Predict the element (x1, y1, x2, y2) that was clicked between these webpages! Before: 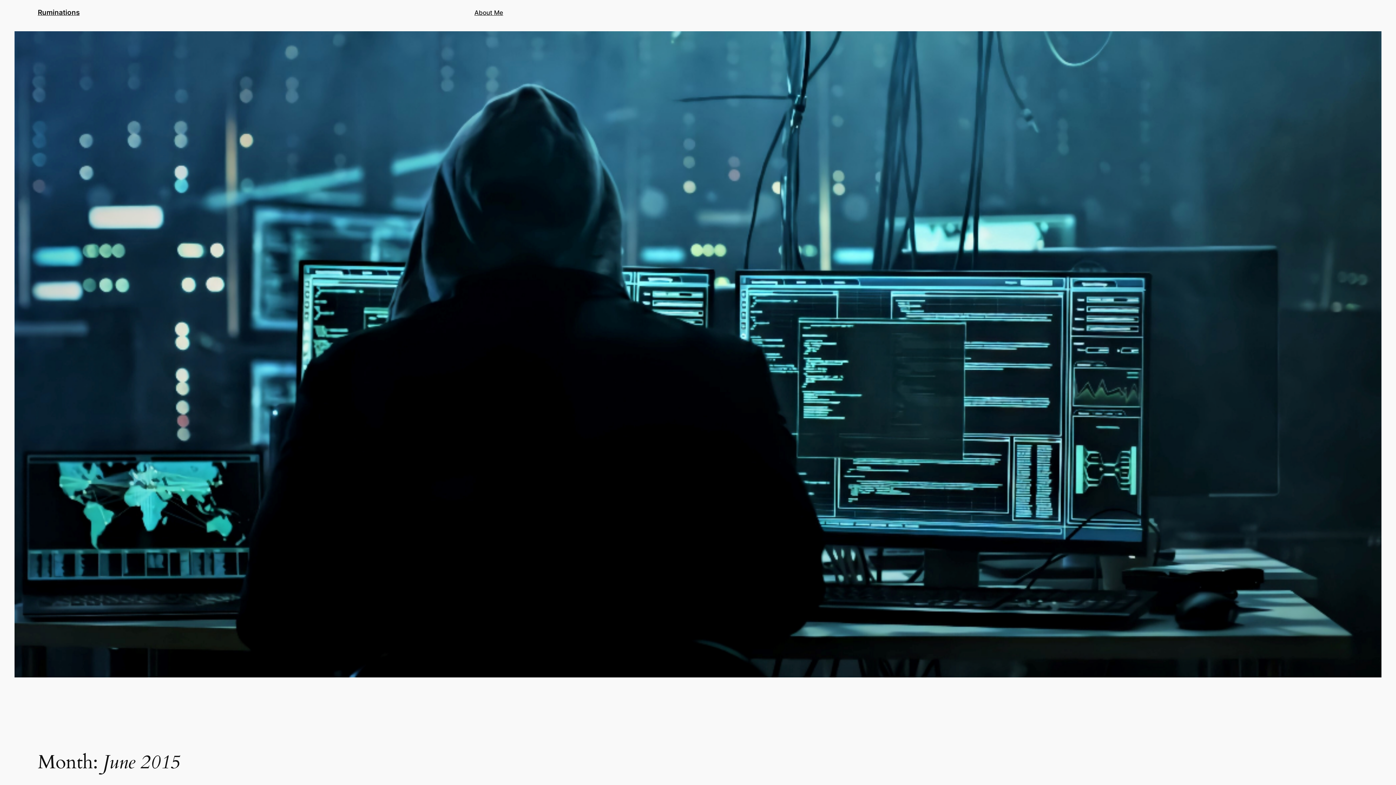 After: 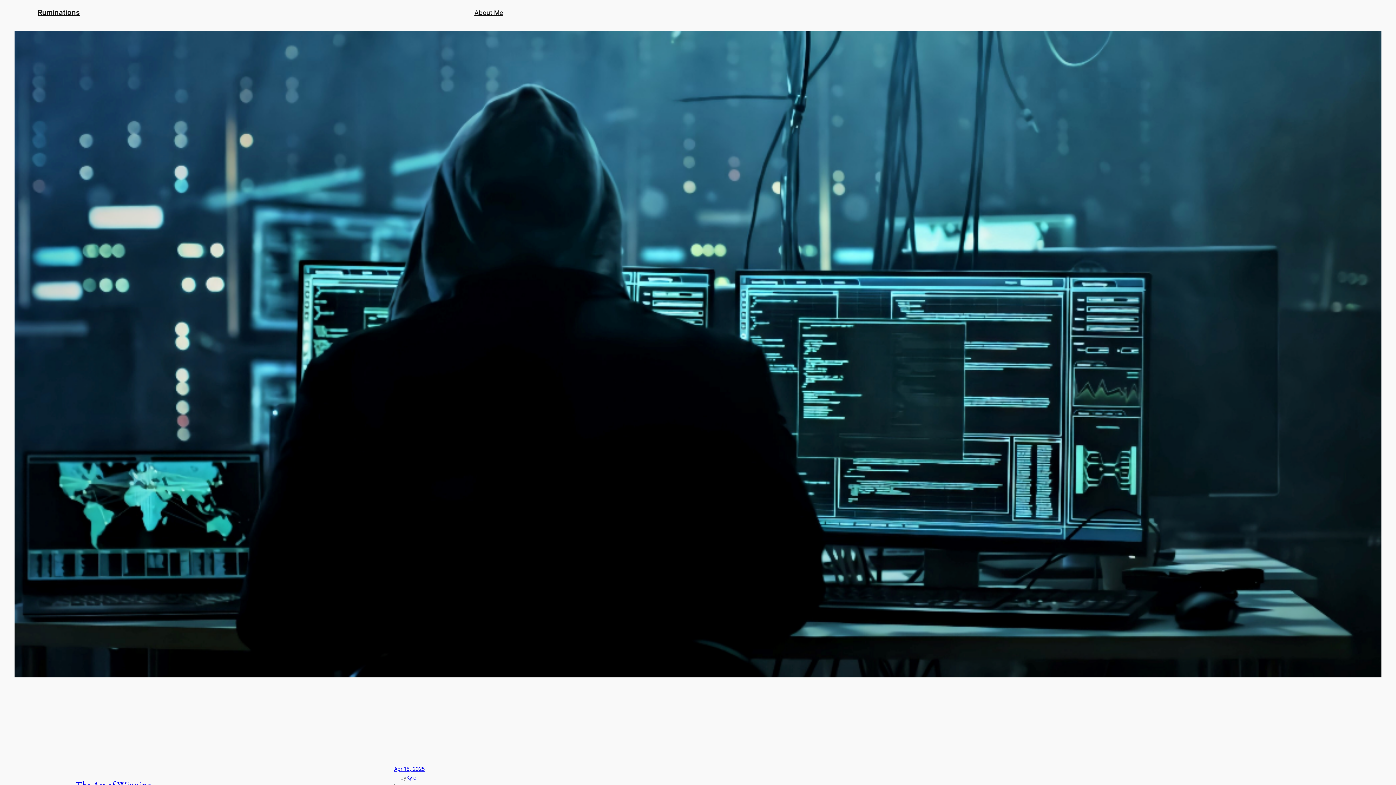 Action: bbox: (37, 8, 79, 16) label: Ruminations